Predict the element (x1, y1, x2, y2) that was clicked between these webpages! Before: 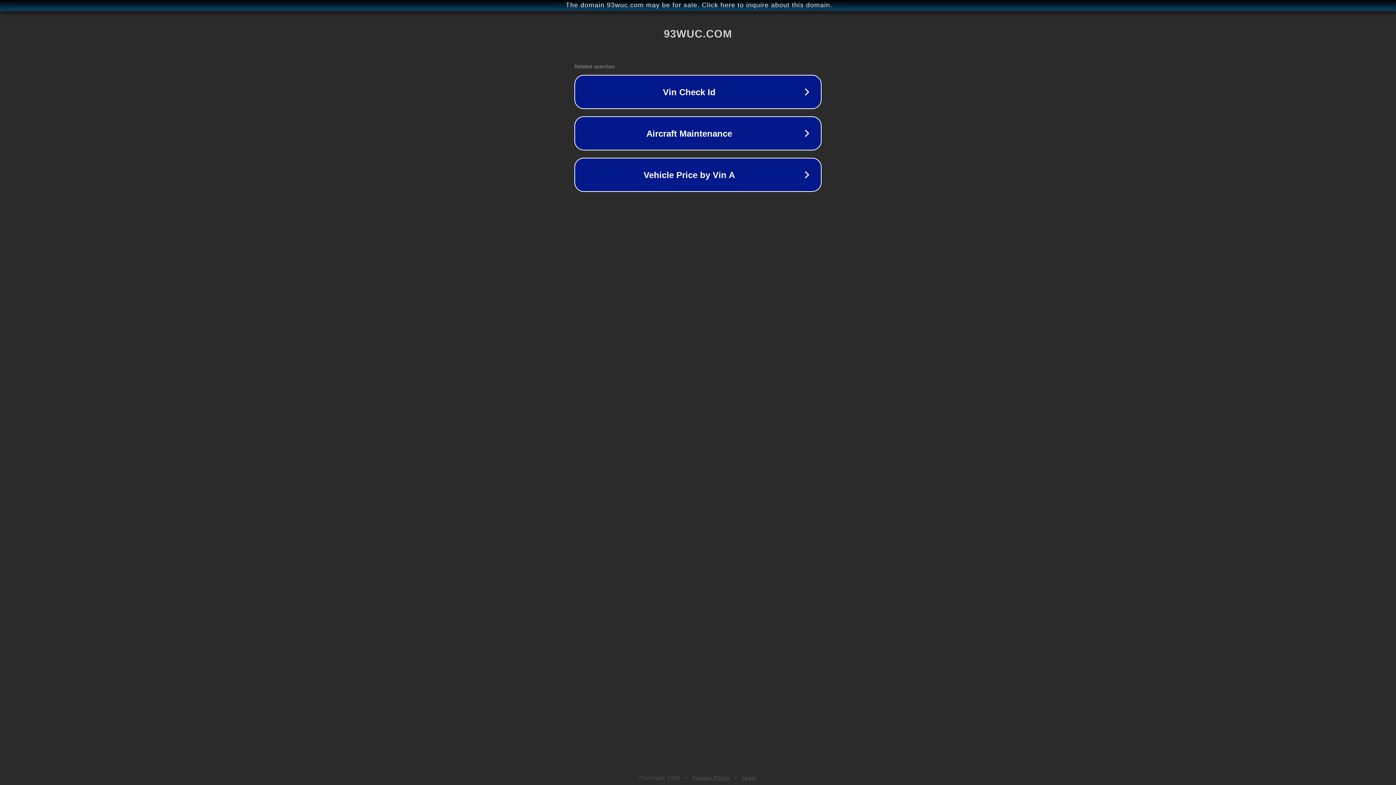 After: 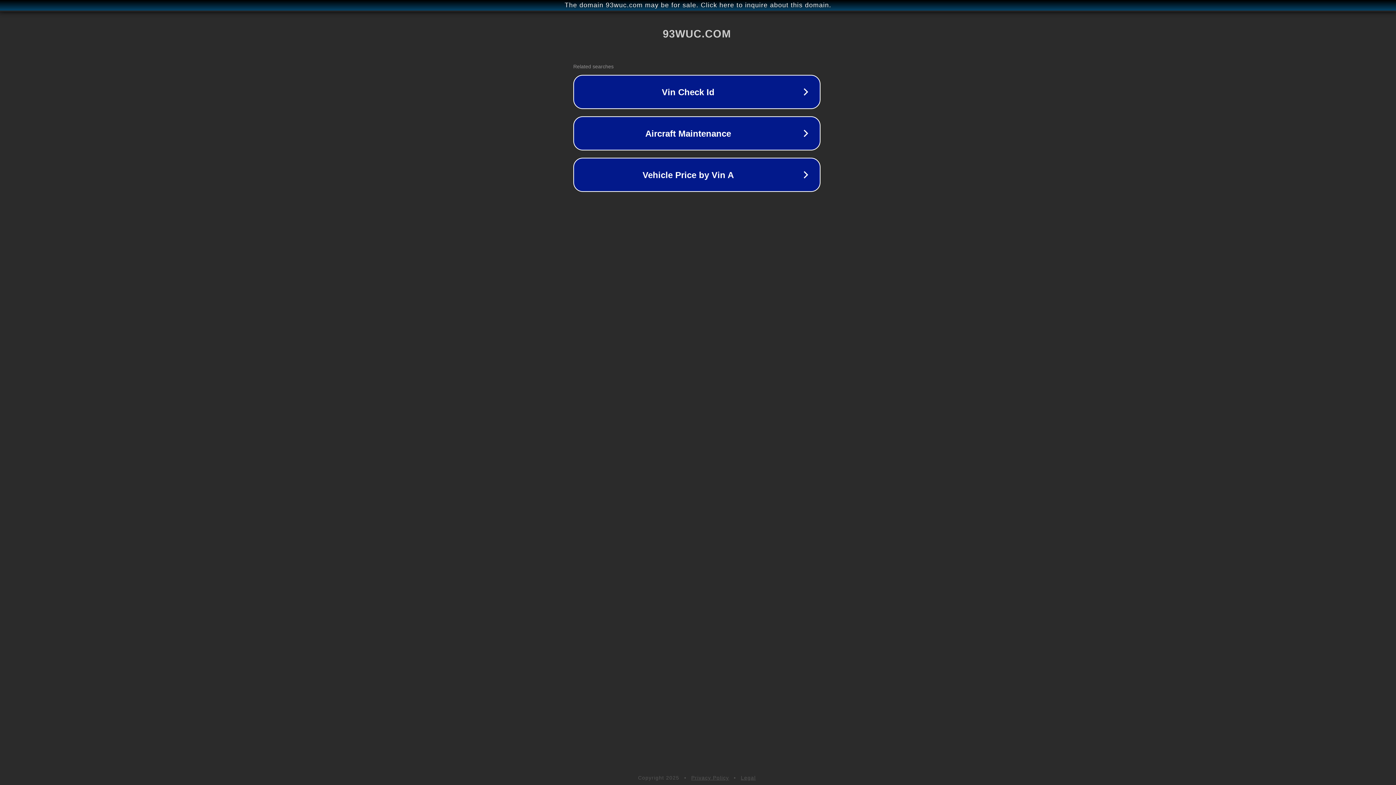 Action: label: The domain 93wuc.com may be for sale. Click here to inquire about this domain. bbox: (1, 1, 1397, 9)